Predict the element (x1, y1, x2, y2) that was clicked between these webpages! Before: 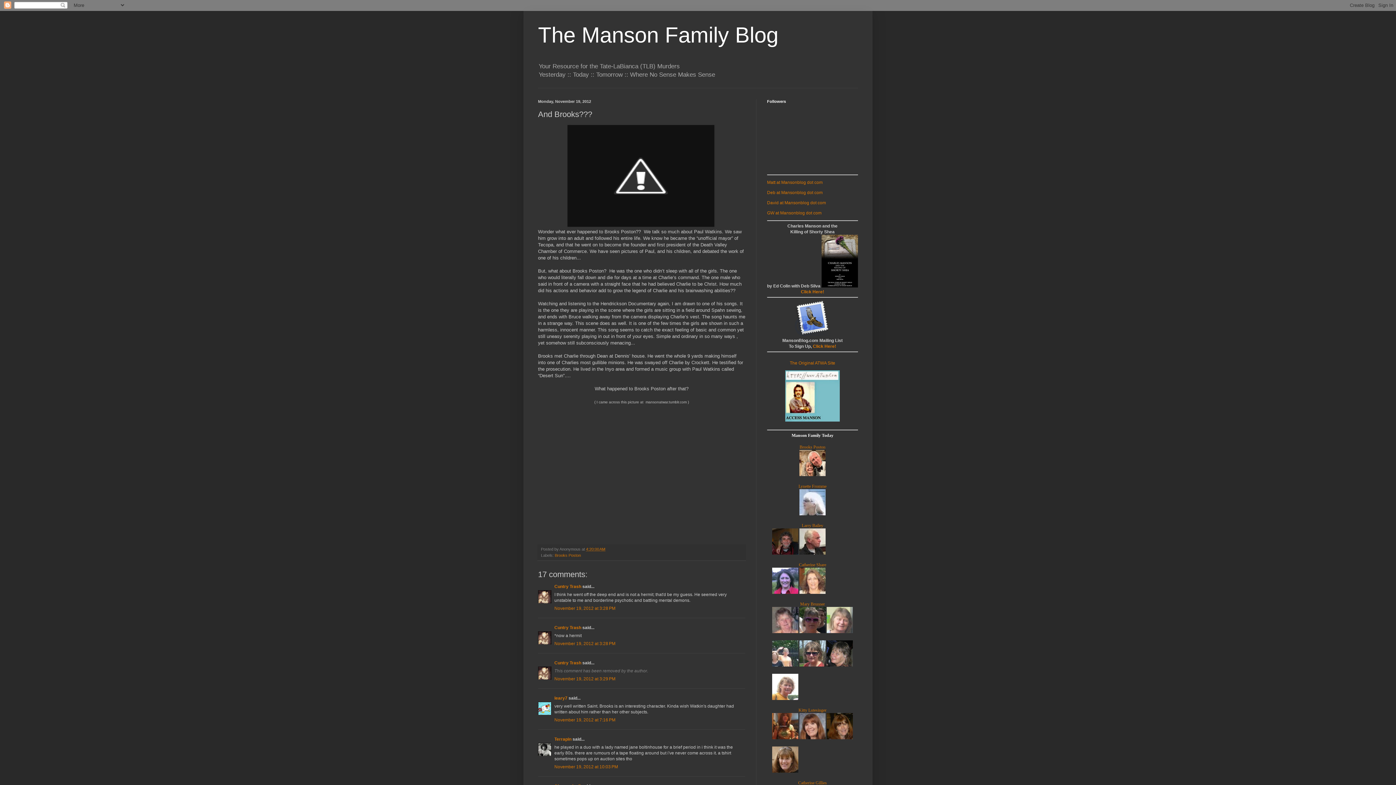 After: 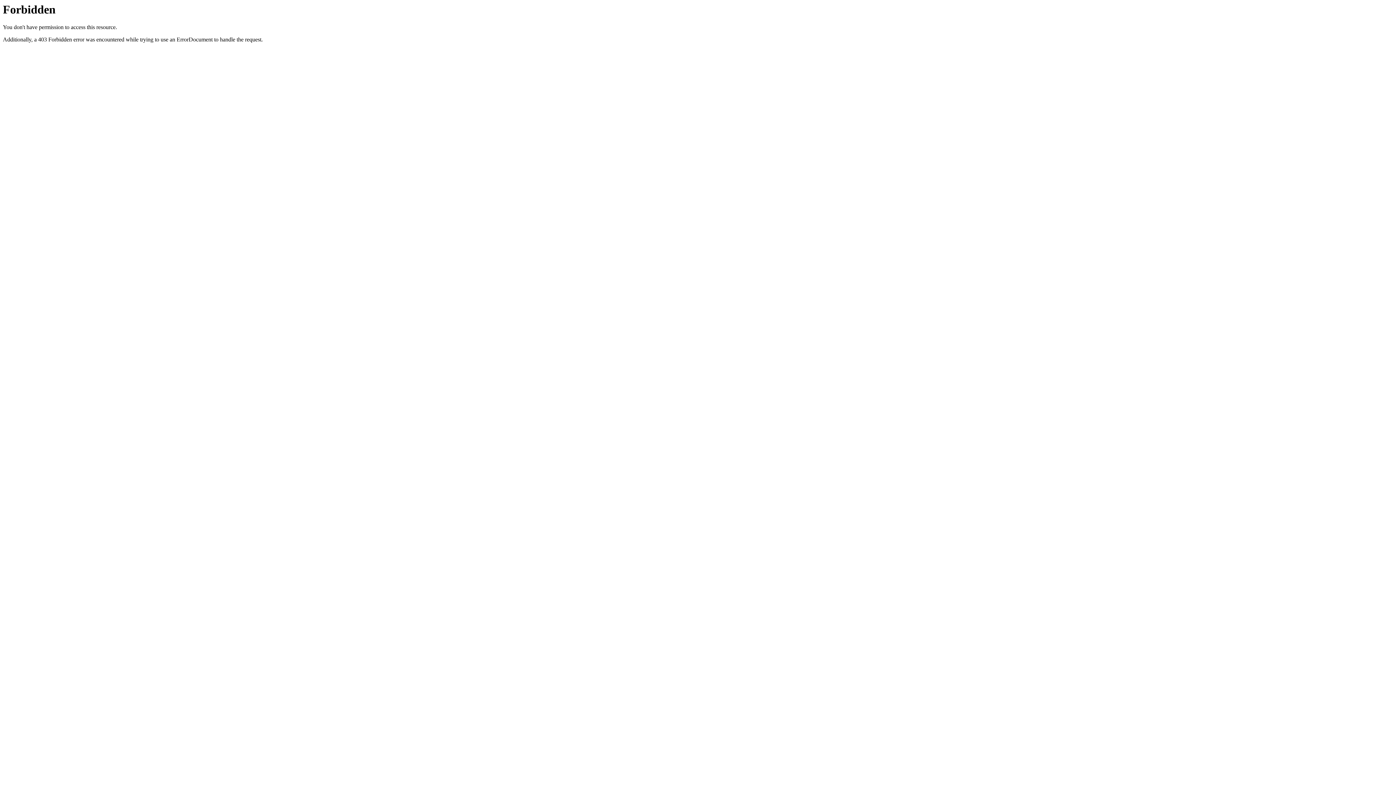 Action: bbox: (813, 344, 836, 349) label: Click Here!